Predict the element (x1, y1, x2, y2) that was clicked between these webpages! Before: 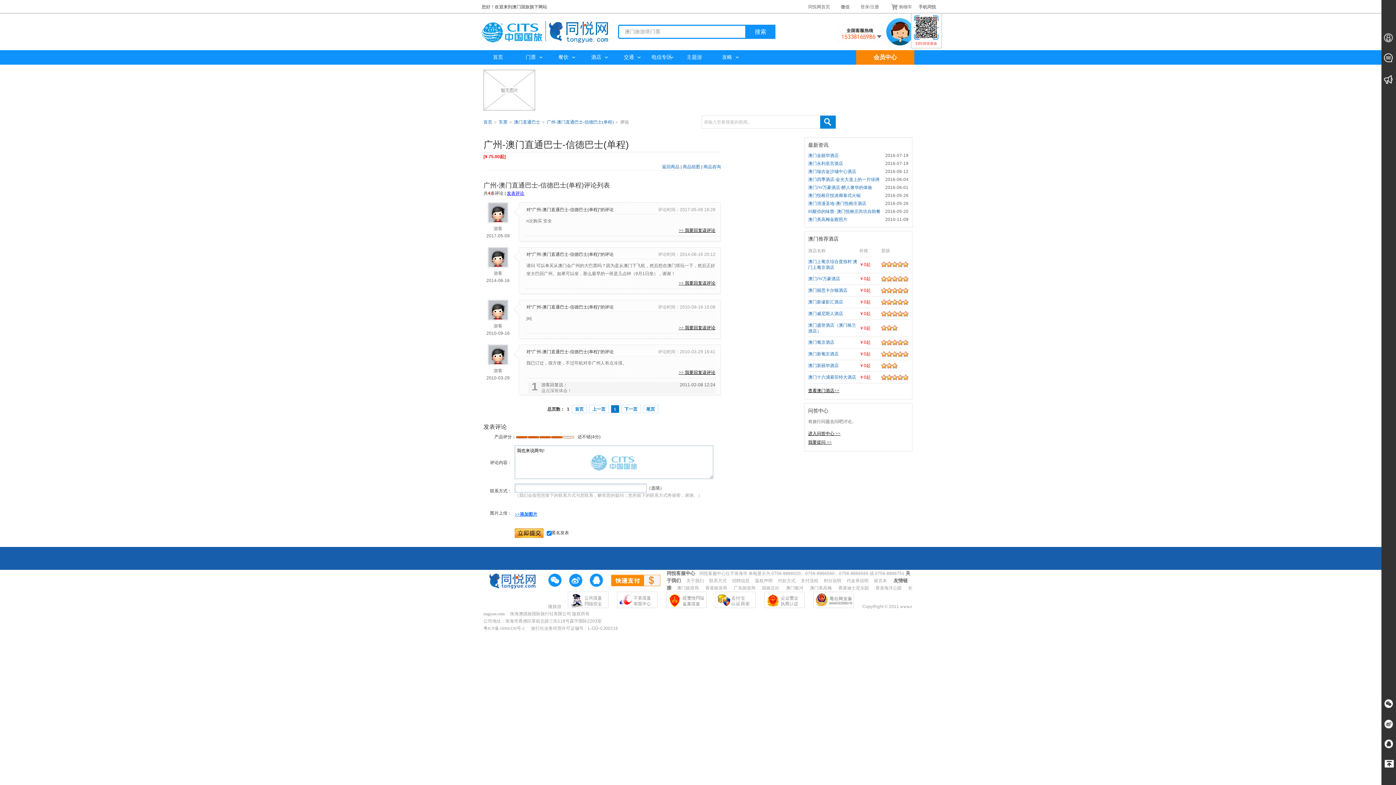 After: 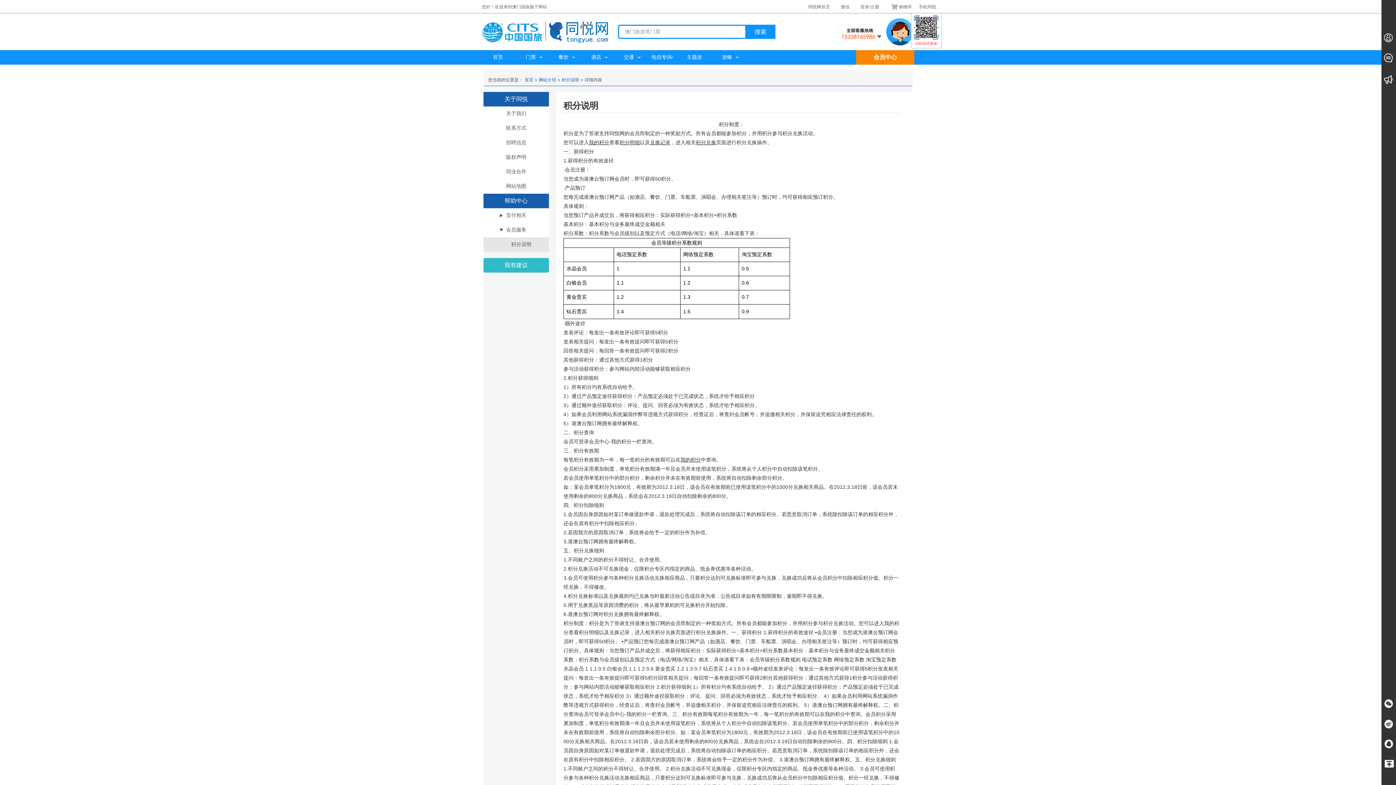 Action: bbox: (824, 578, 841, 583) label: 积分说明